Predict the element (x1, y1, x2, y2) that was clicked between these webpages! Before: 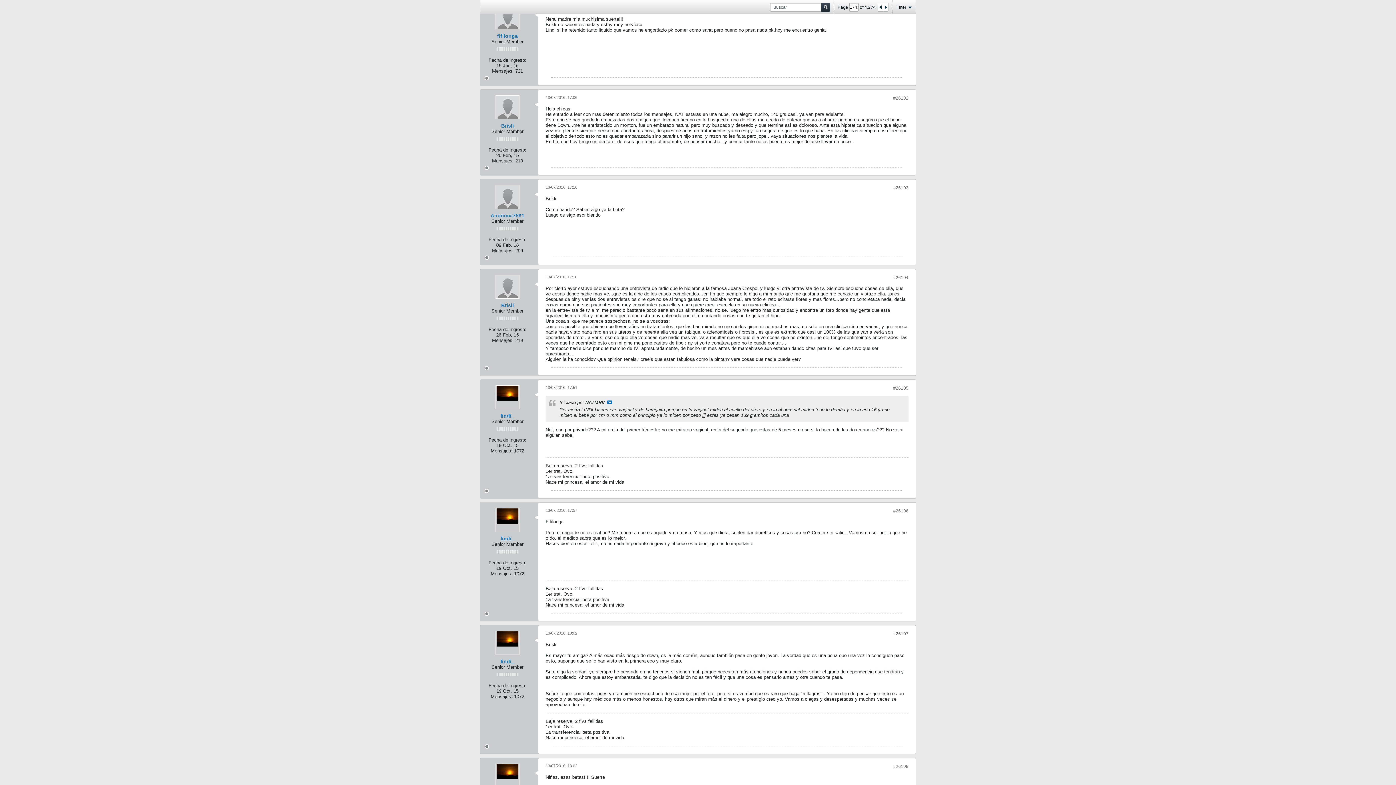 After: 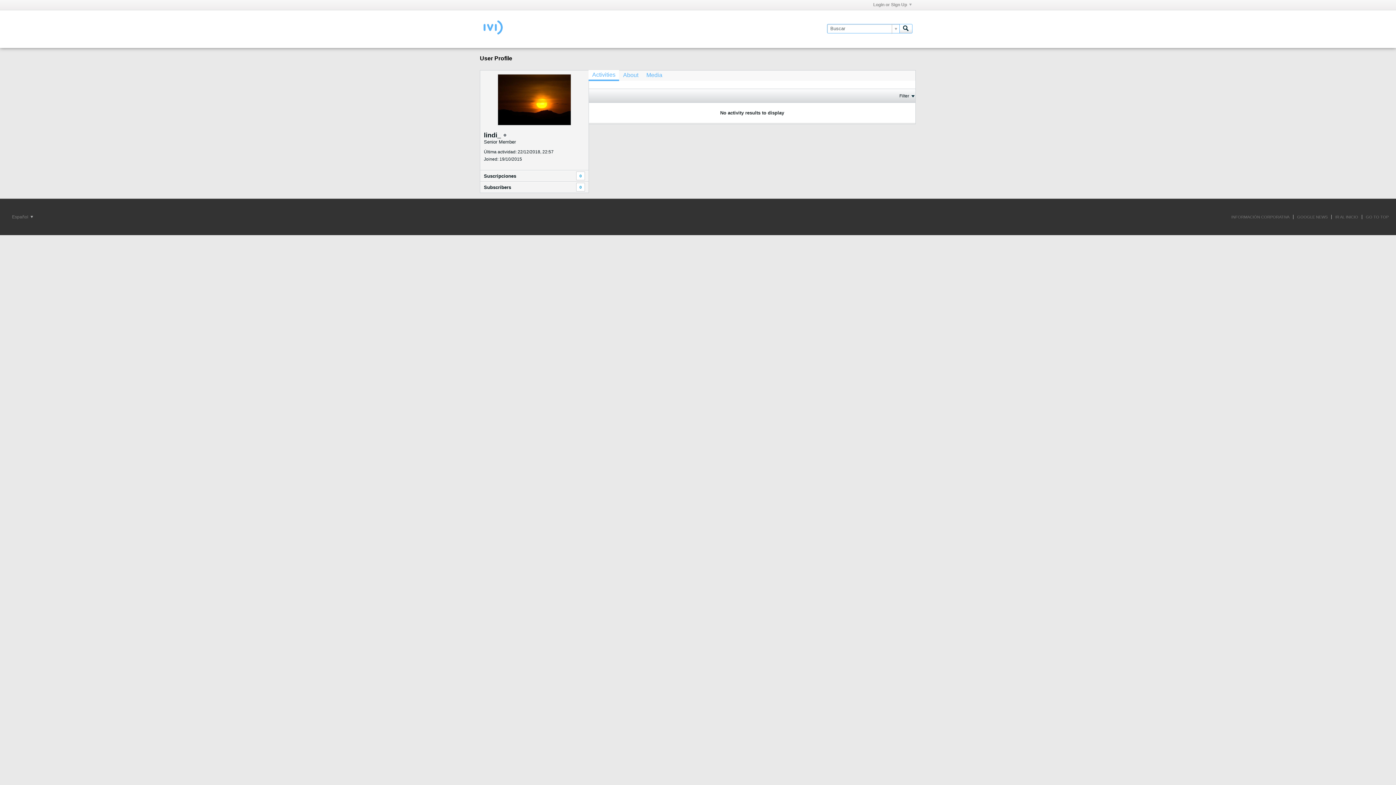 Action: bbox: (500, 536, 514, 541) label: lindi_